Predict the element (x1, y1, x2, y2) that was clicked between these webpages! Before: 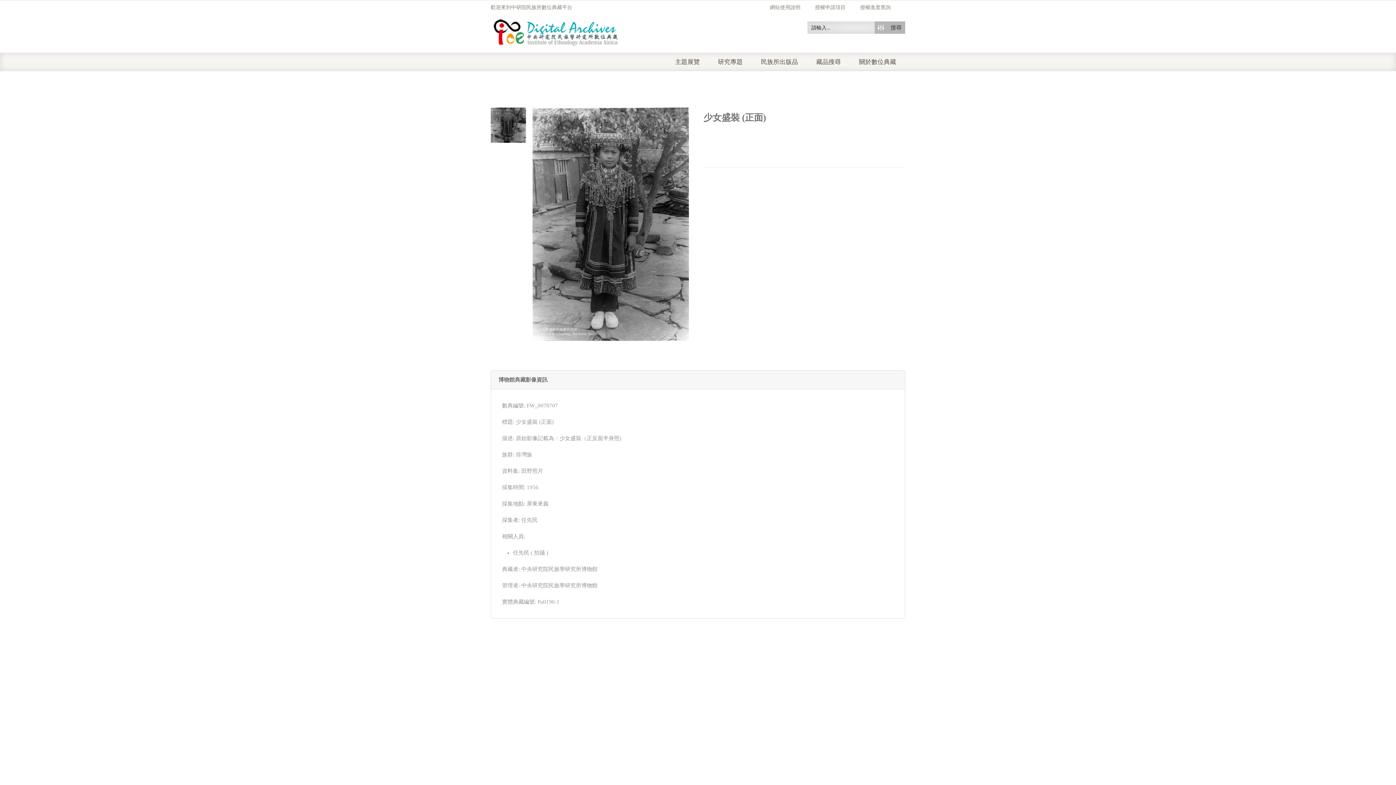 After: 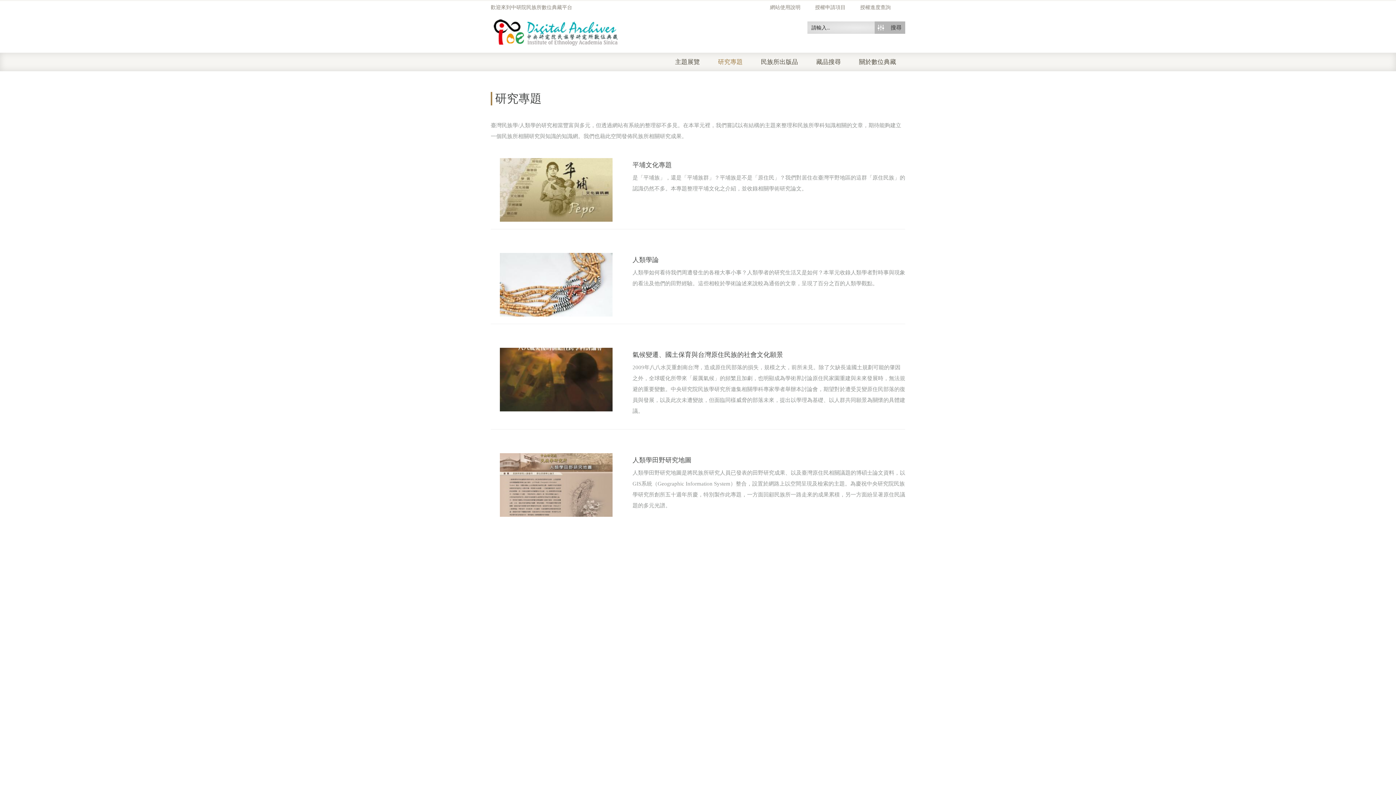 Action: bbox: (718, 52, 761, 71) label: 研究專題